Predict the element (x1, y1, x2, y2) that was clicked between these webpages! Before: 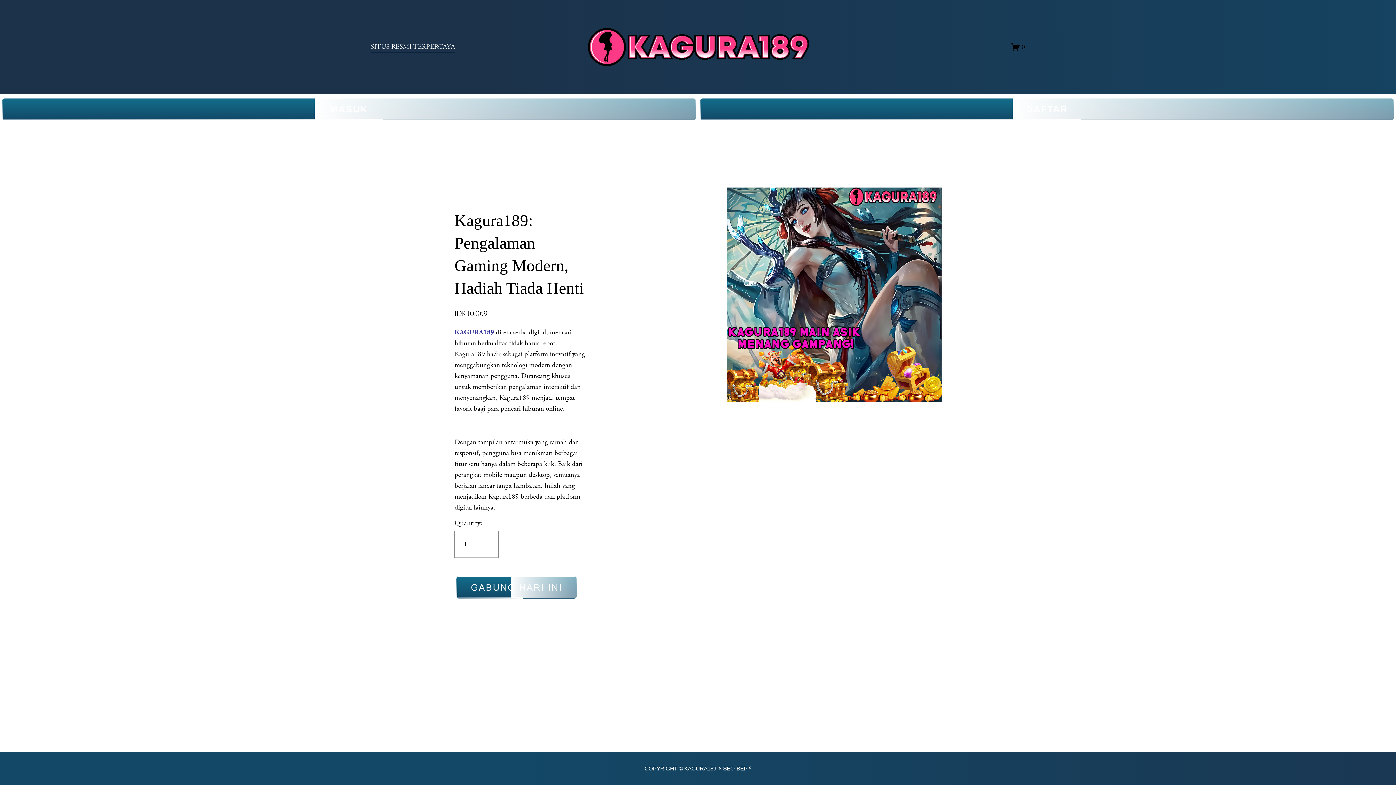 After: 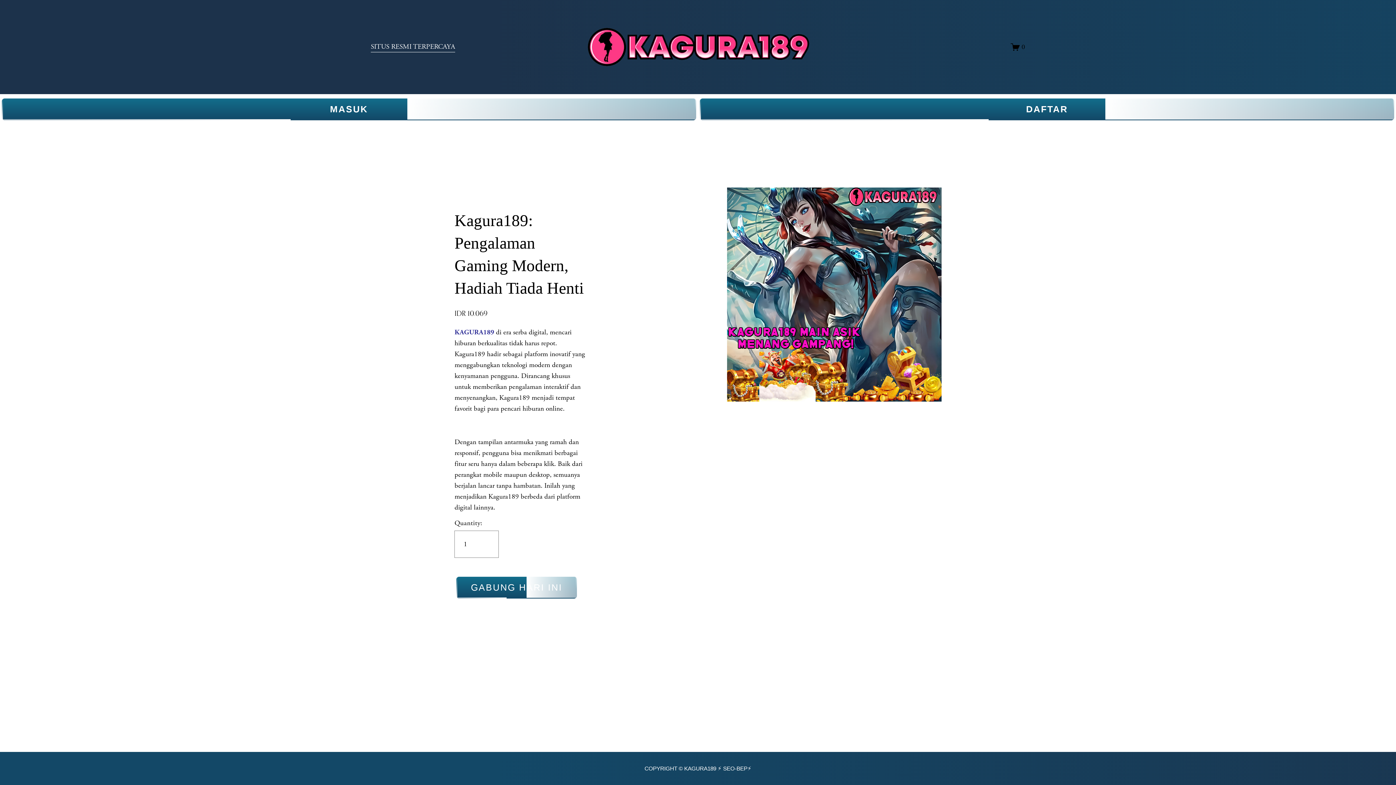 Action: bbox: (1011, 42, 1025, 51) label: 0